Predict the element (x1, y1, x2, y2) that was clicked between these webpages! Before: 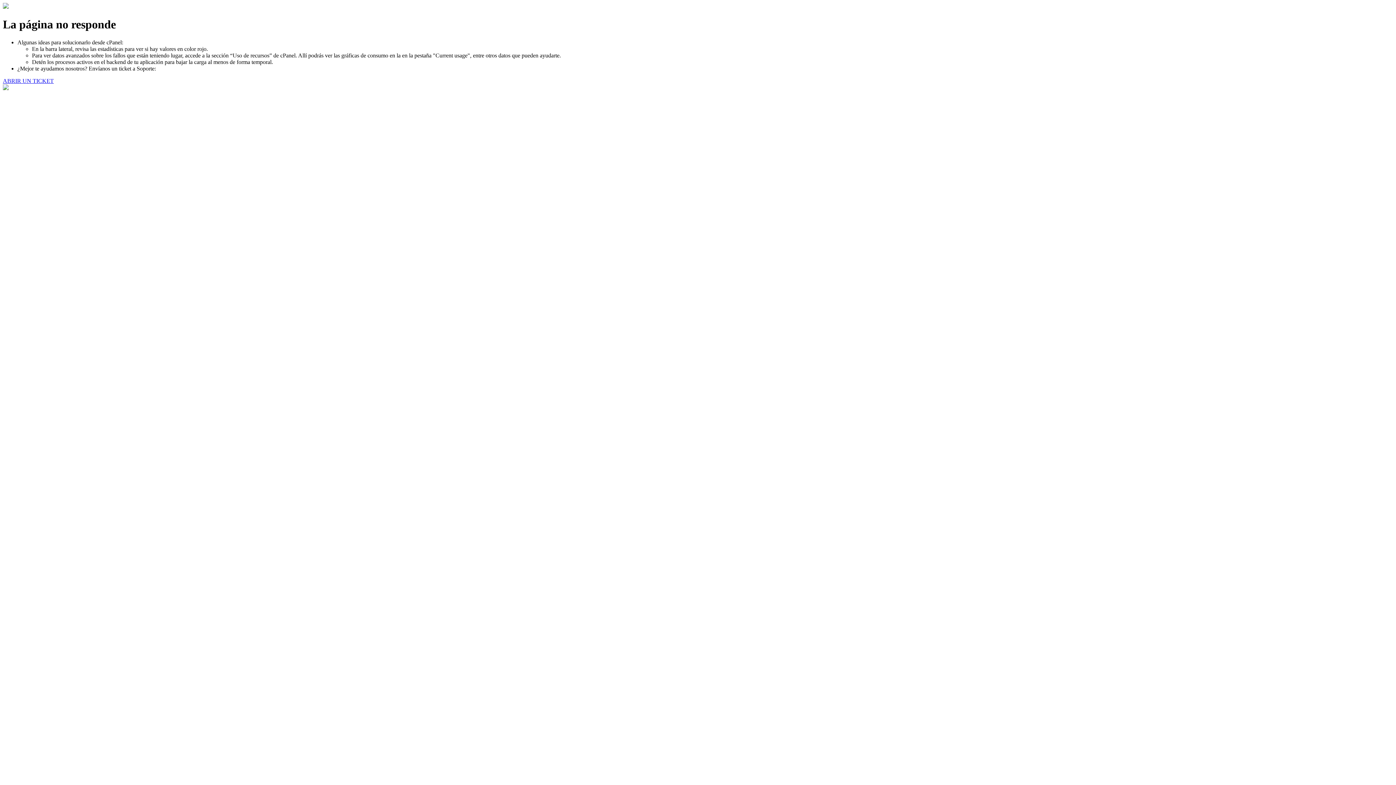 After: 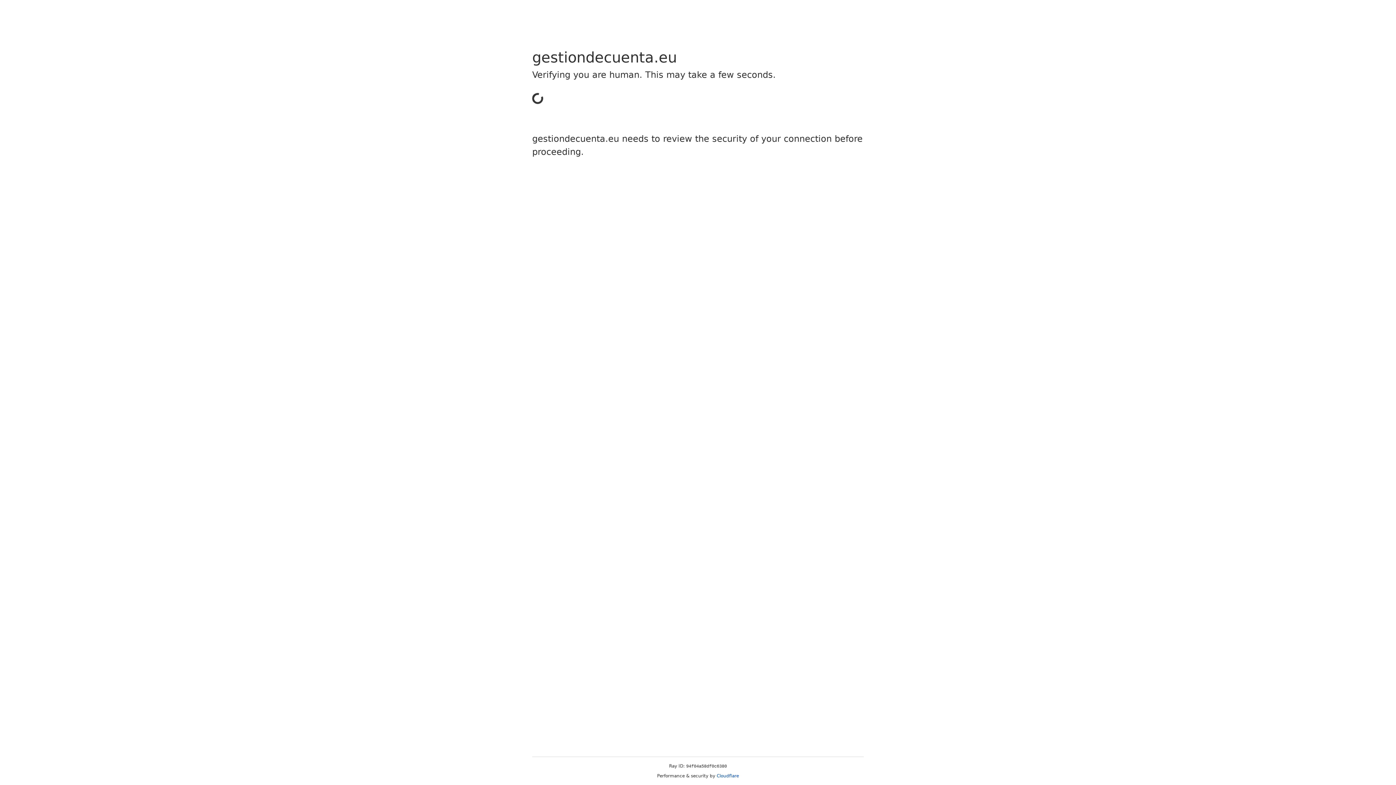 Action: label: ABRIR UN TICKET bbox: (2, 77, 53, 83)